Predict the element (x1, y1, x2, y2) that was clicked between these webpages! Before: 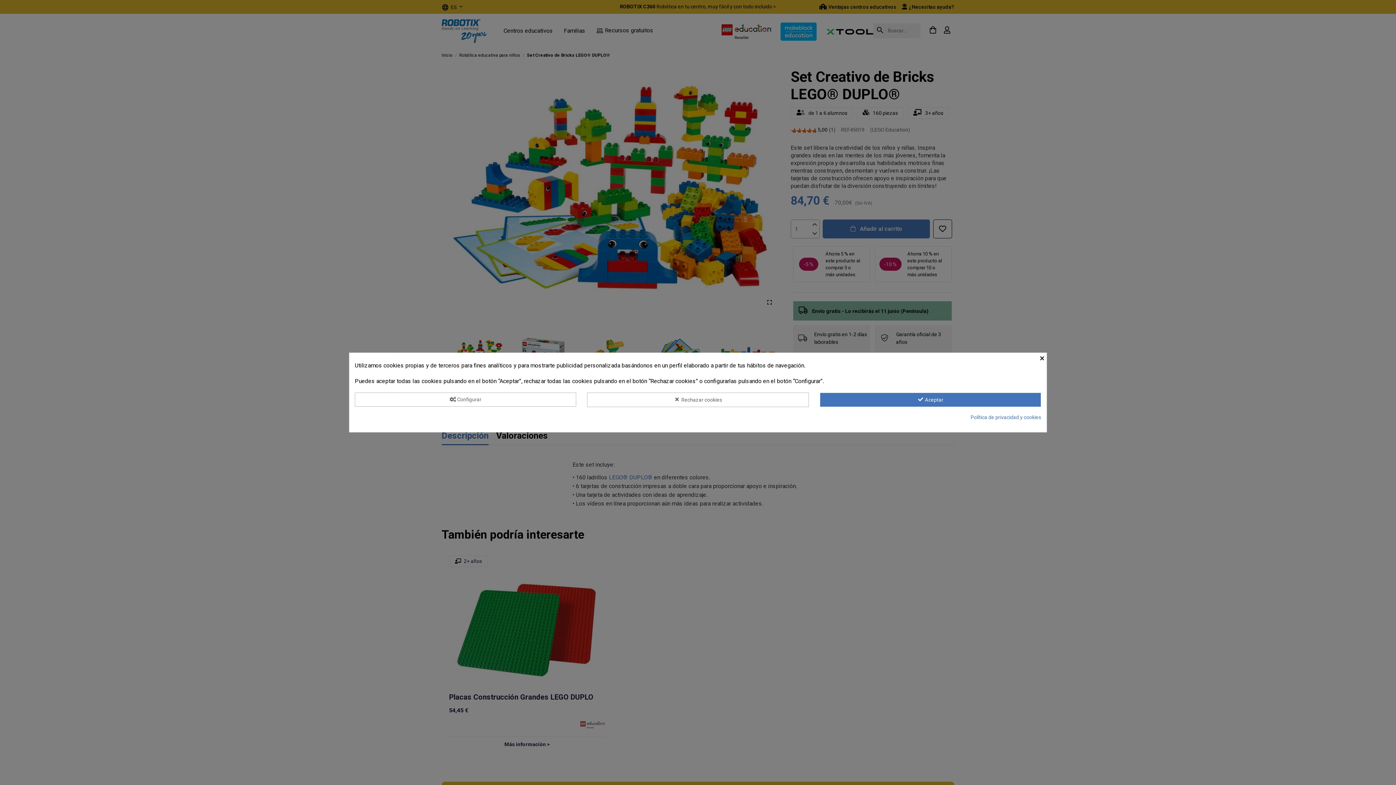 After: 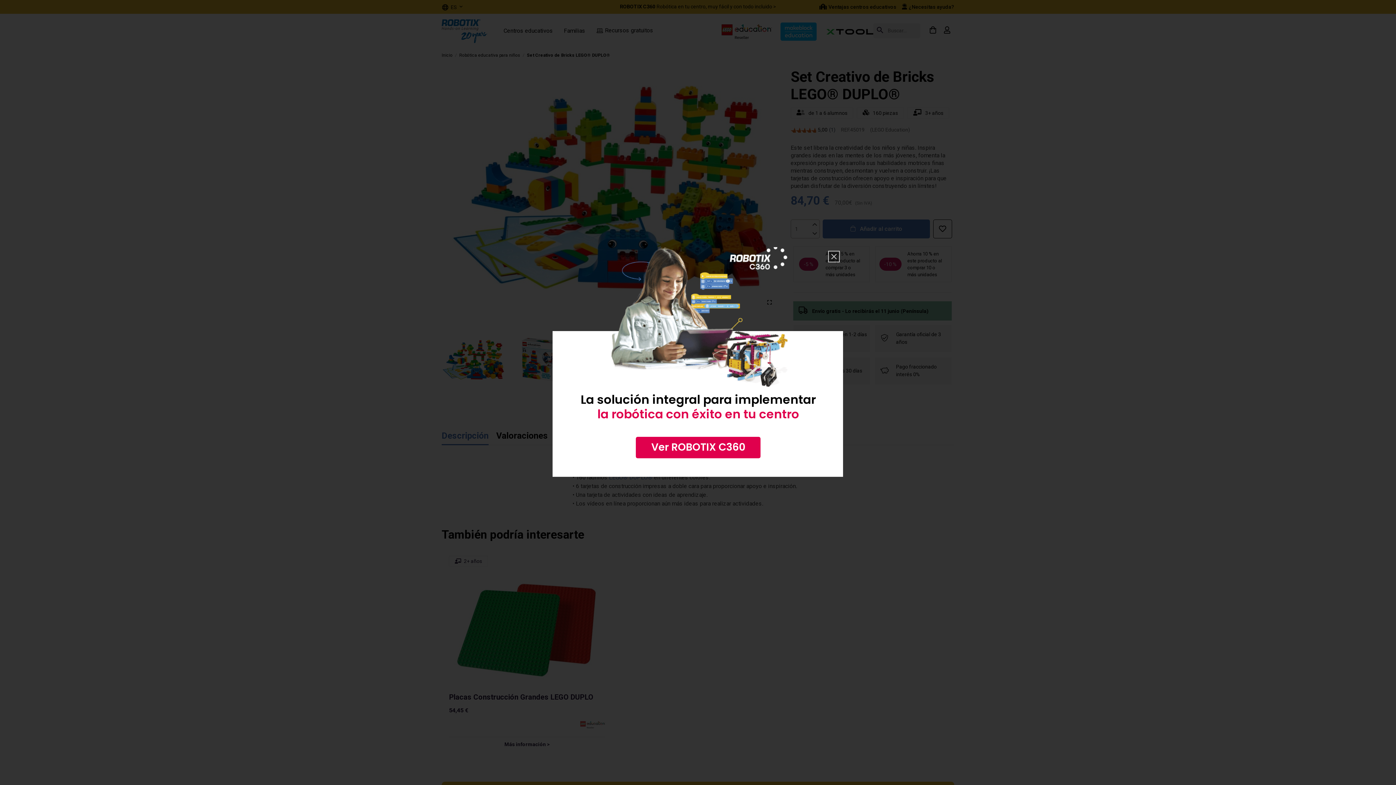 Action: label: × bbox: (1040, 353, 1046, 362)